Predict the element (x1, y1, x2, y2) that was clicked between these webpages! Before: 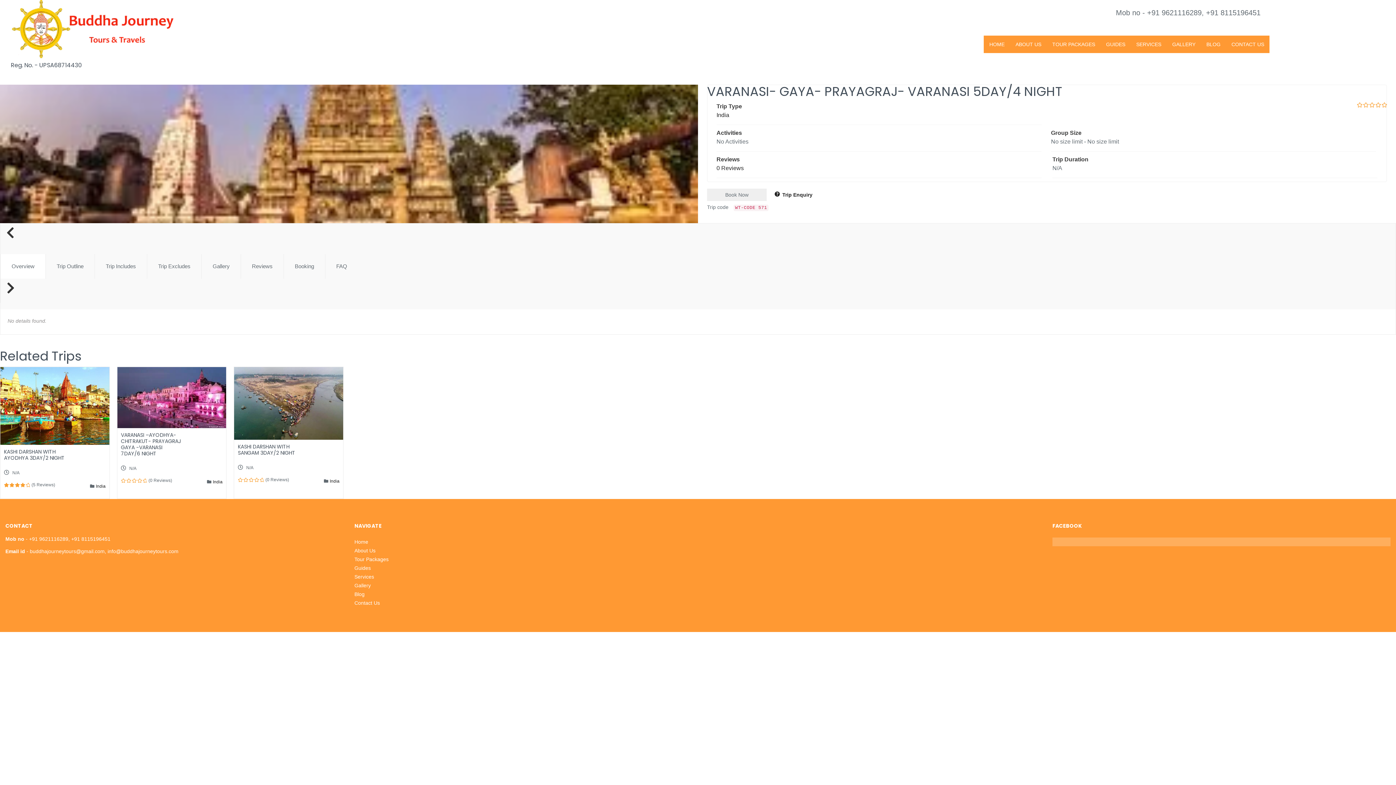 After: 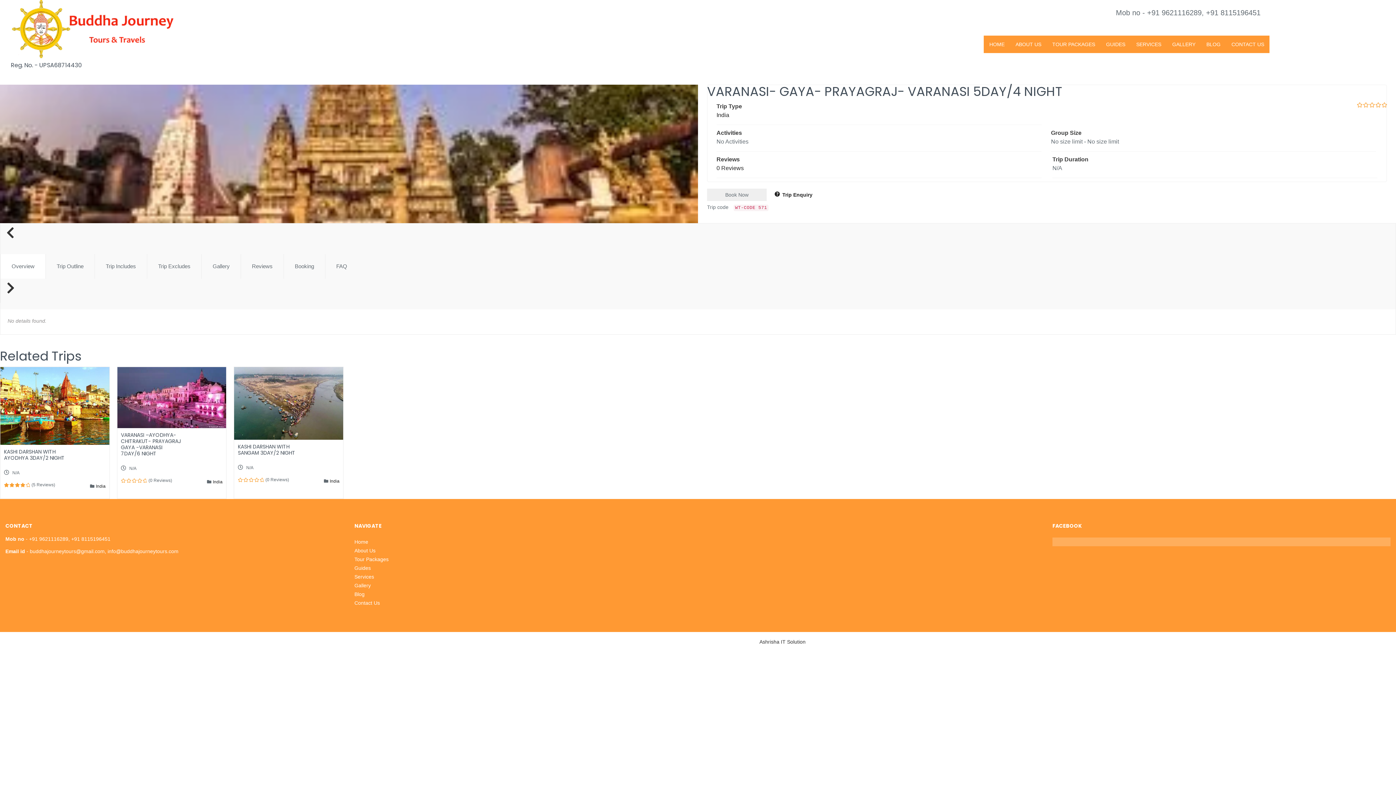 Action: bbox: (759, 639, 805, 645) label: Ashrisha IT Solution